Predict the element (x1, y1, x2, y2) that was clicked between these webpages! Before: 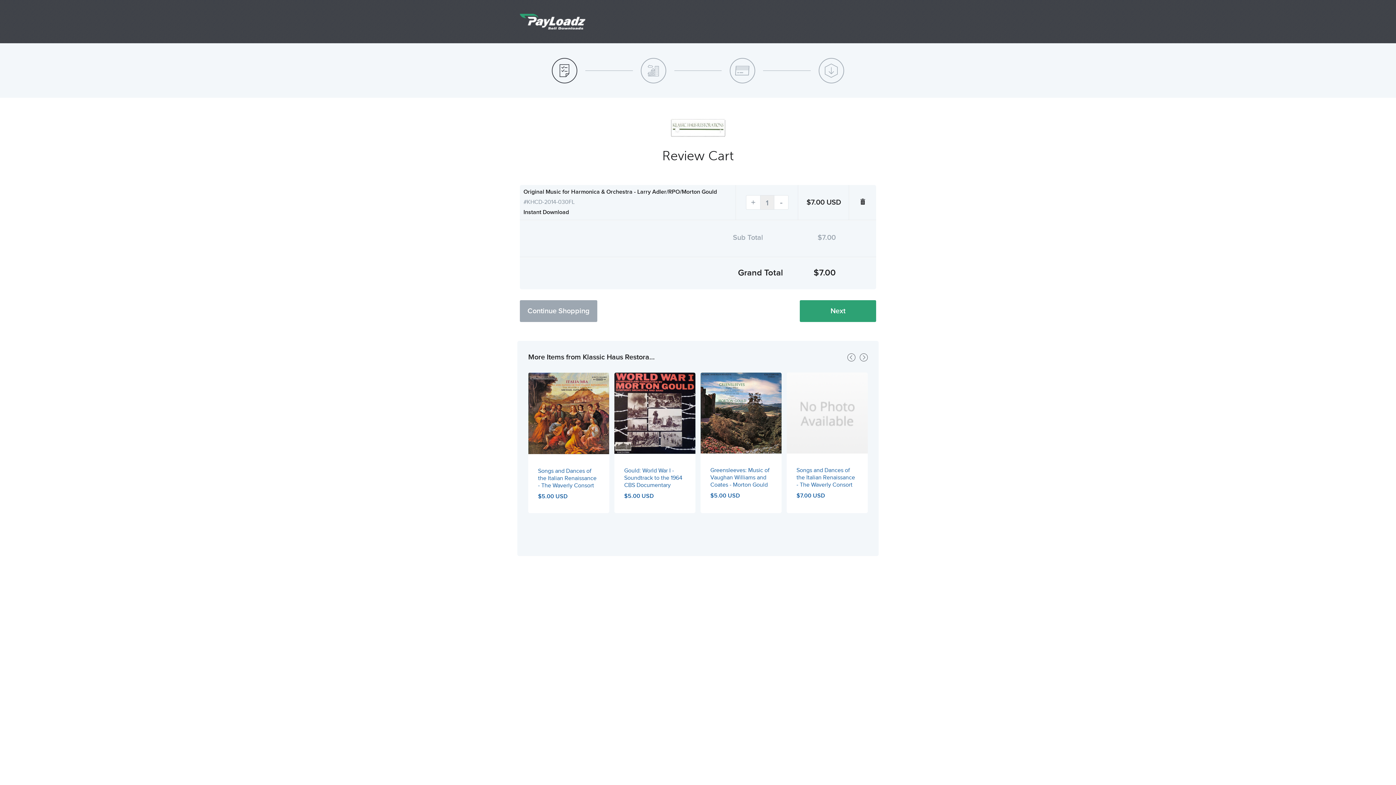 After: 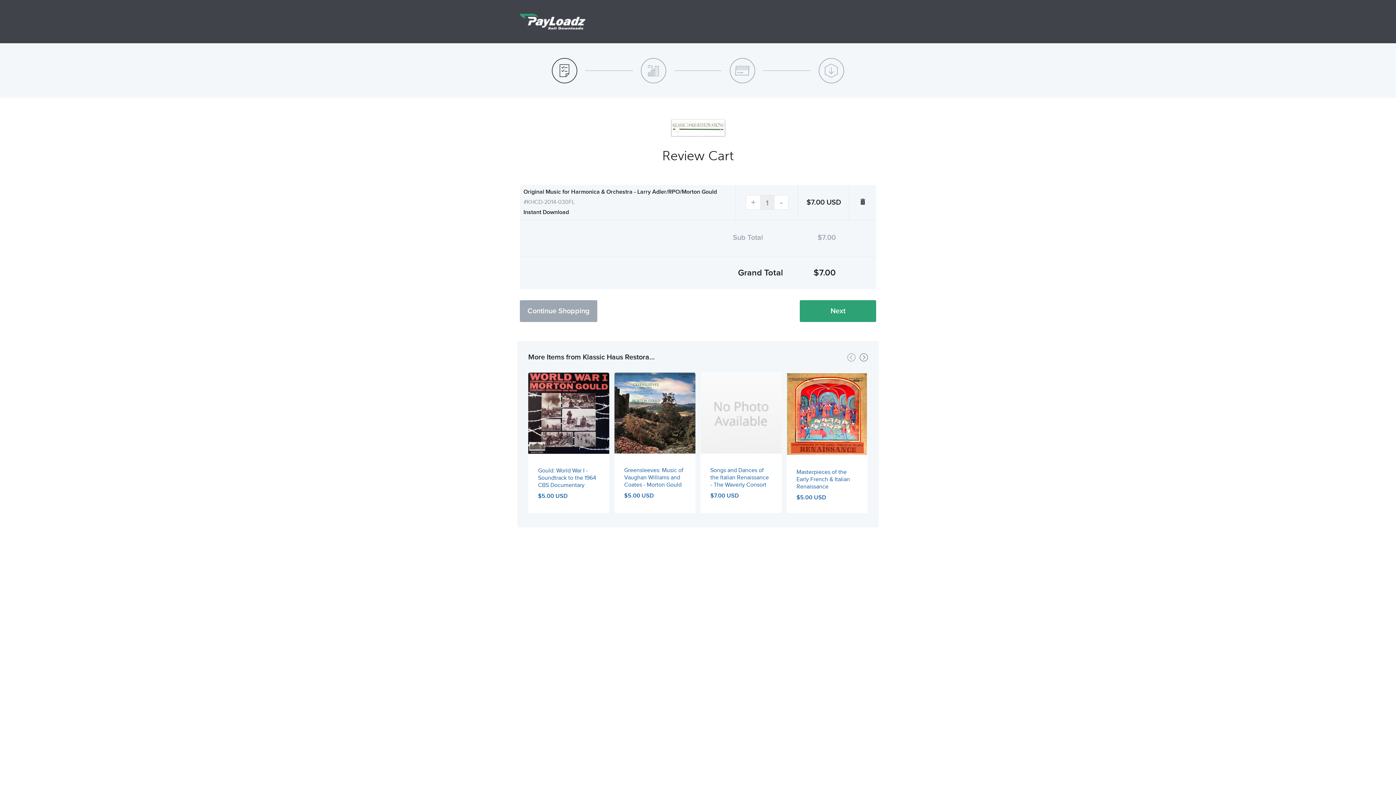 Action: bbox: (847, 353, 855, 361)